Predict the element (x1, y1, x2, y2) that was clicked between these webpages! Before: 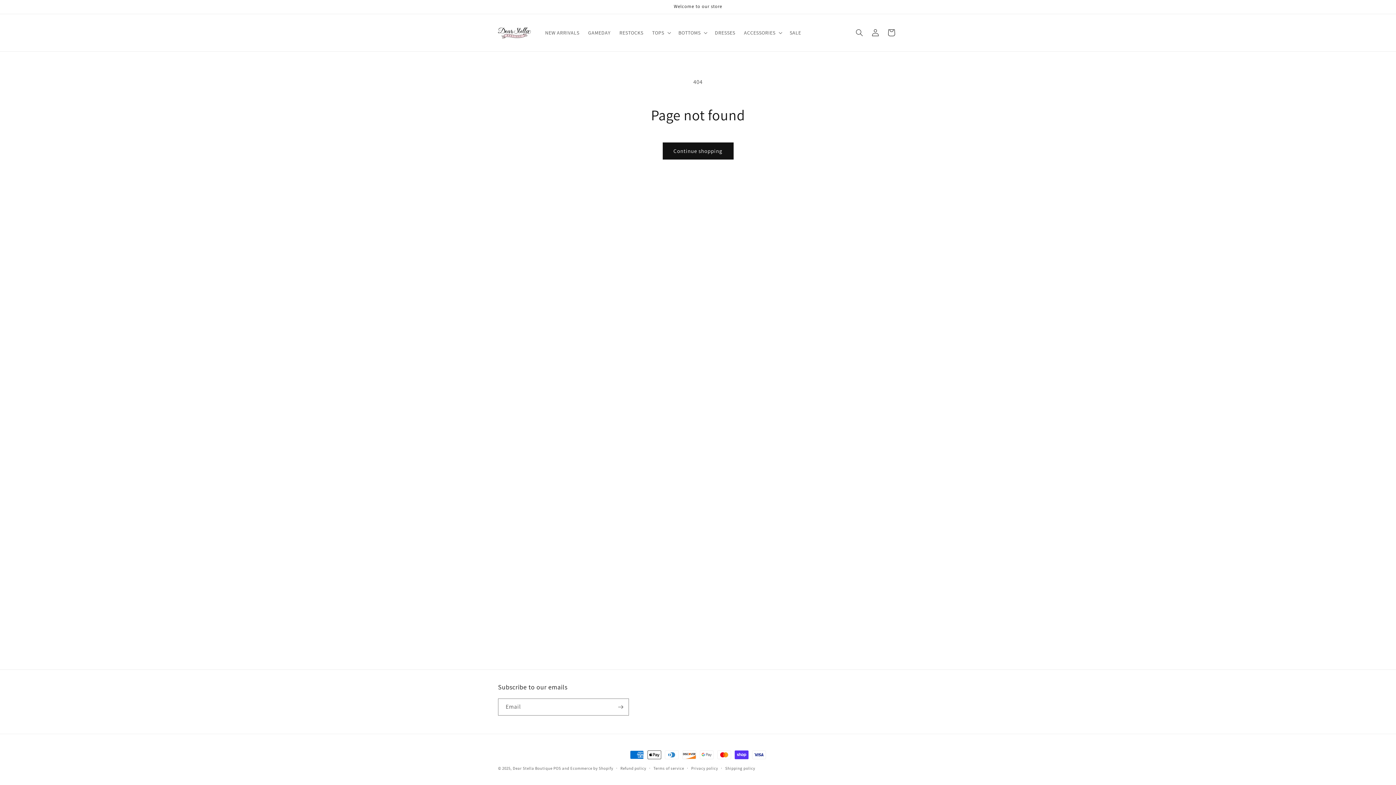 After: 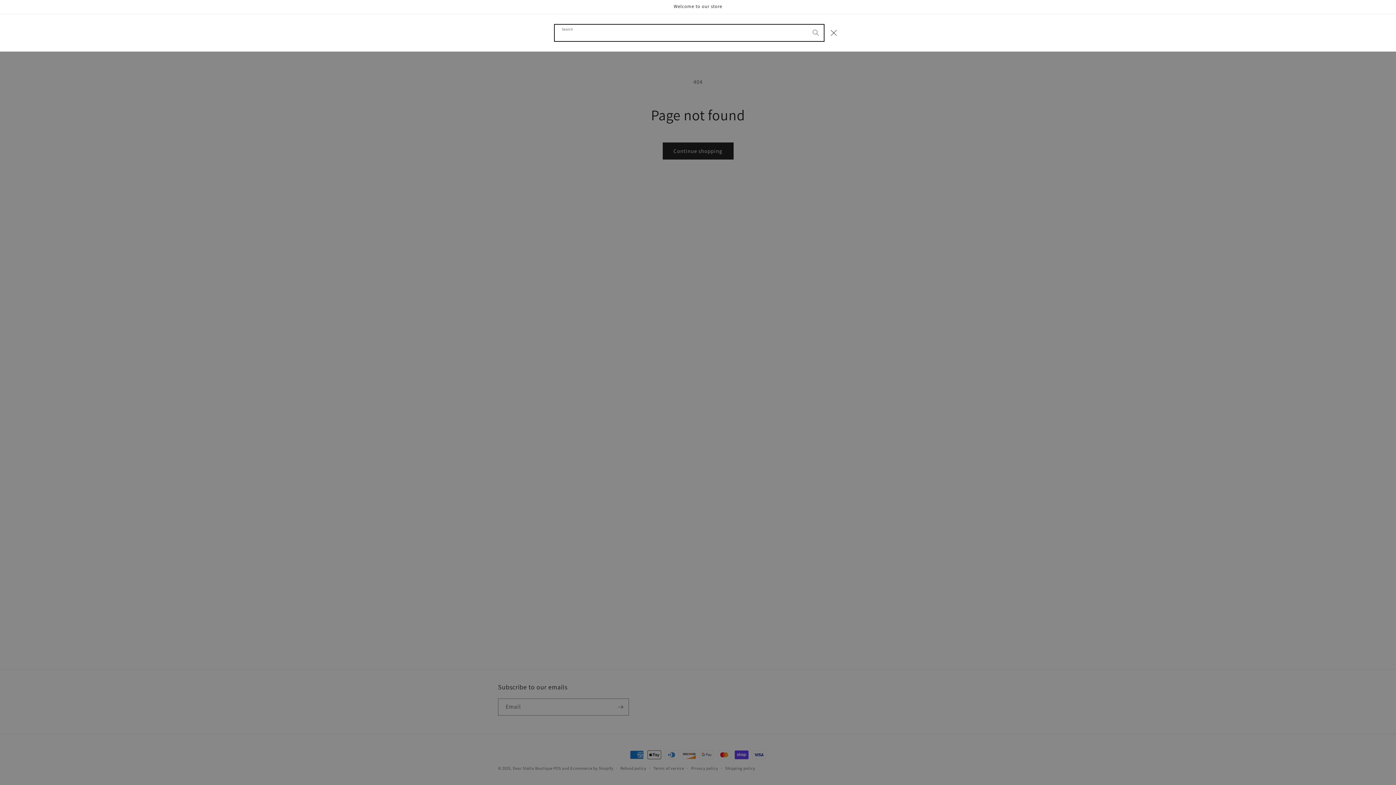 Action: label: Search bbox: (851, 24, 867, 40)